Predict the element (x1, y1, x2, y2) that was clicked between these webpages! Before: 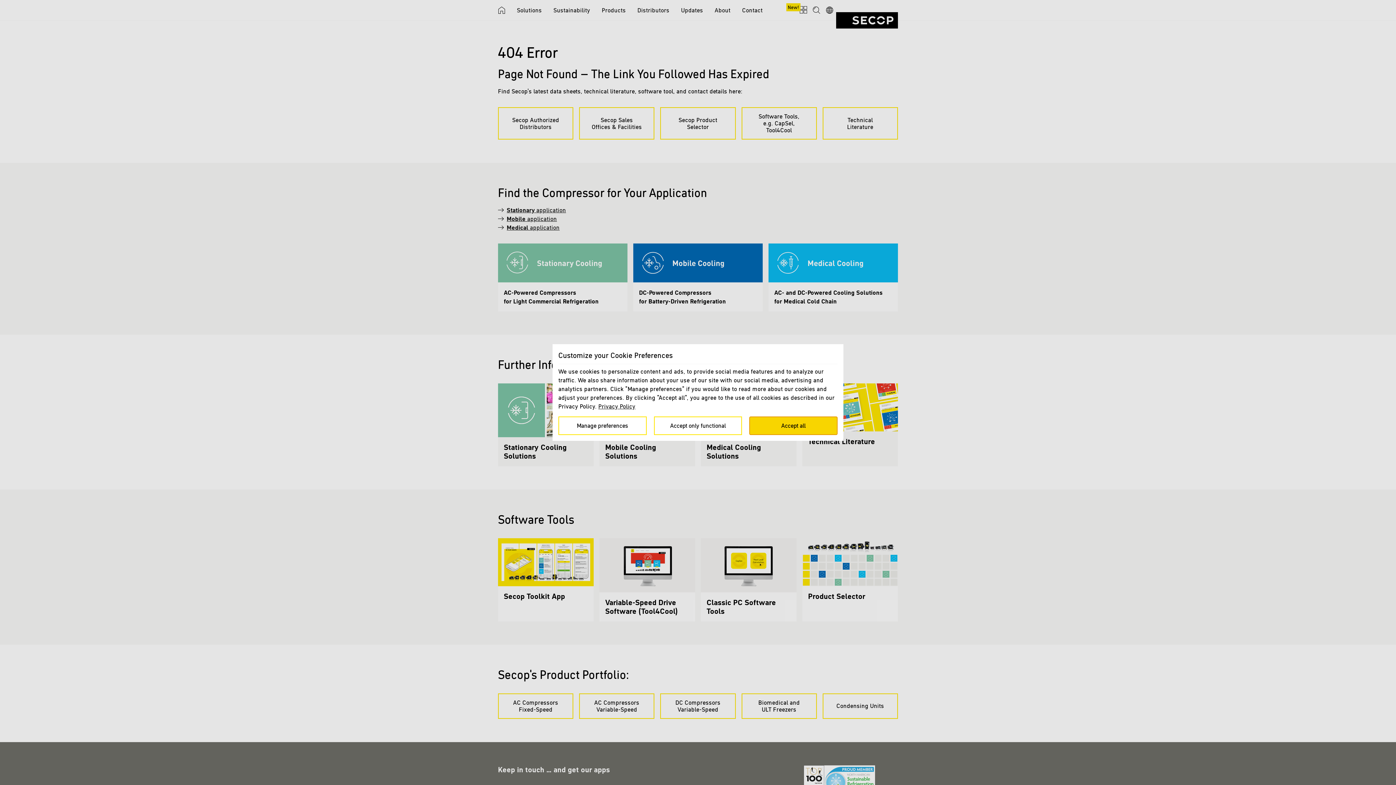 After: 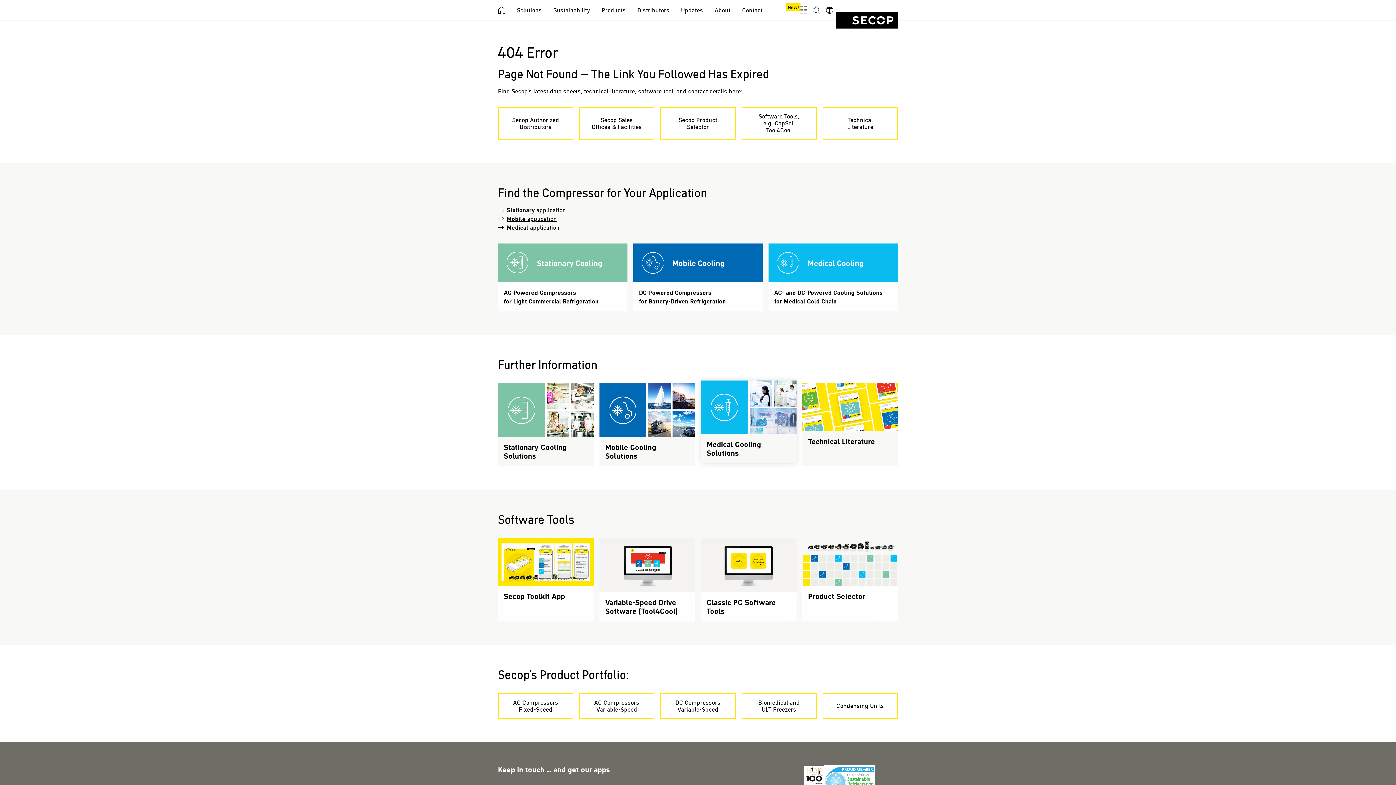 Action: bbox: (749, 416, 837, 435) label: Accept all